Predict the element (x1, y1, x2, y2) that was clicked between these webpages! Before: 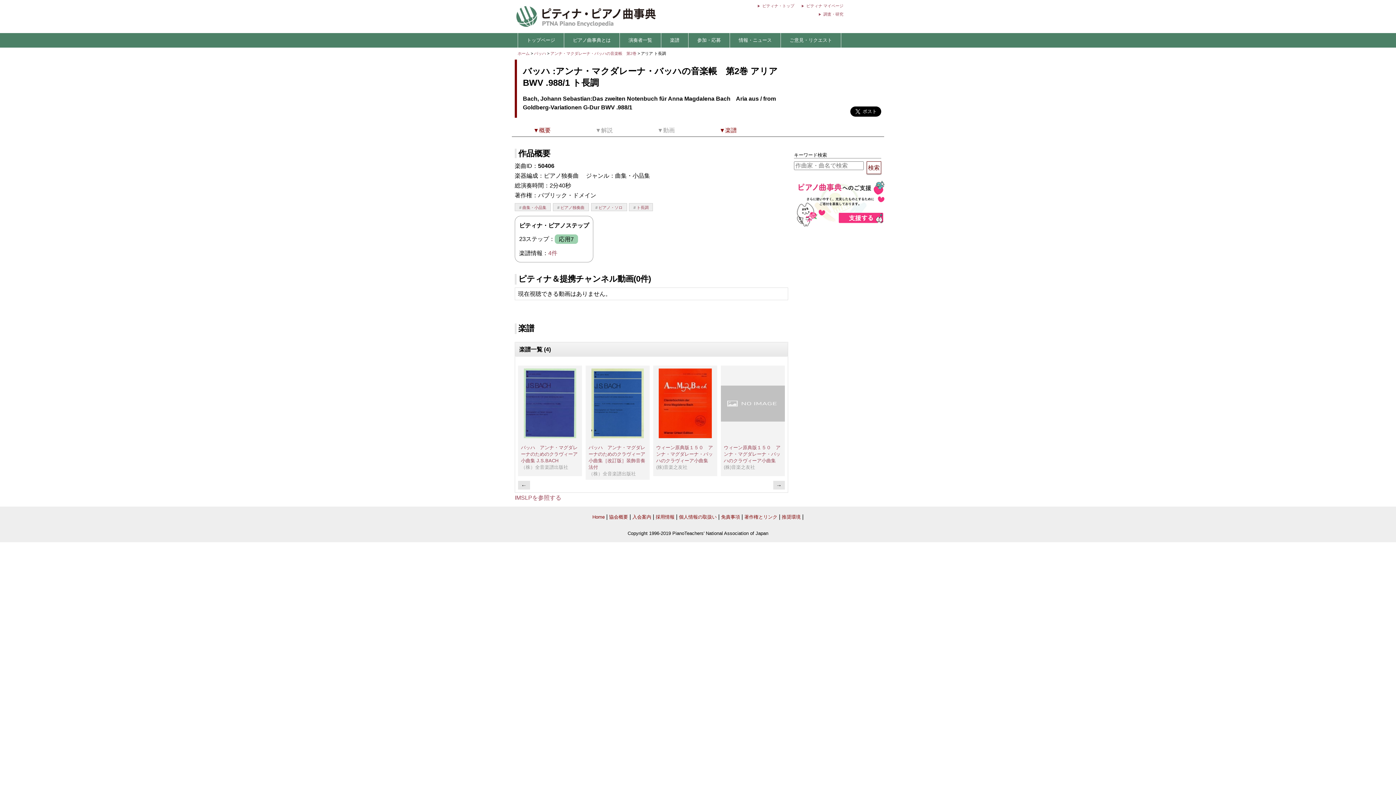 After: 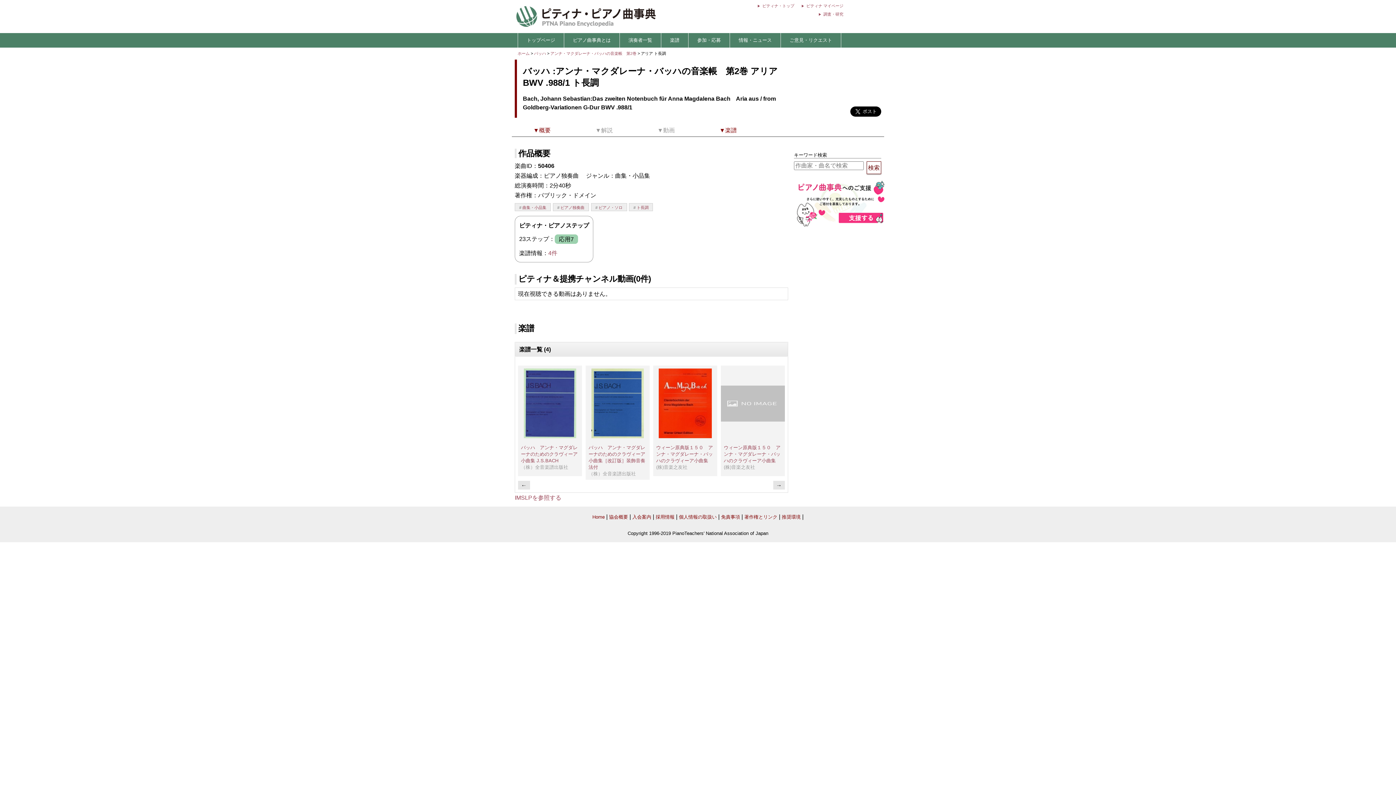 Action: bbox: (512, 33, 518, 47)